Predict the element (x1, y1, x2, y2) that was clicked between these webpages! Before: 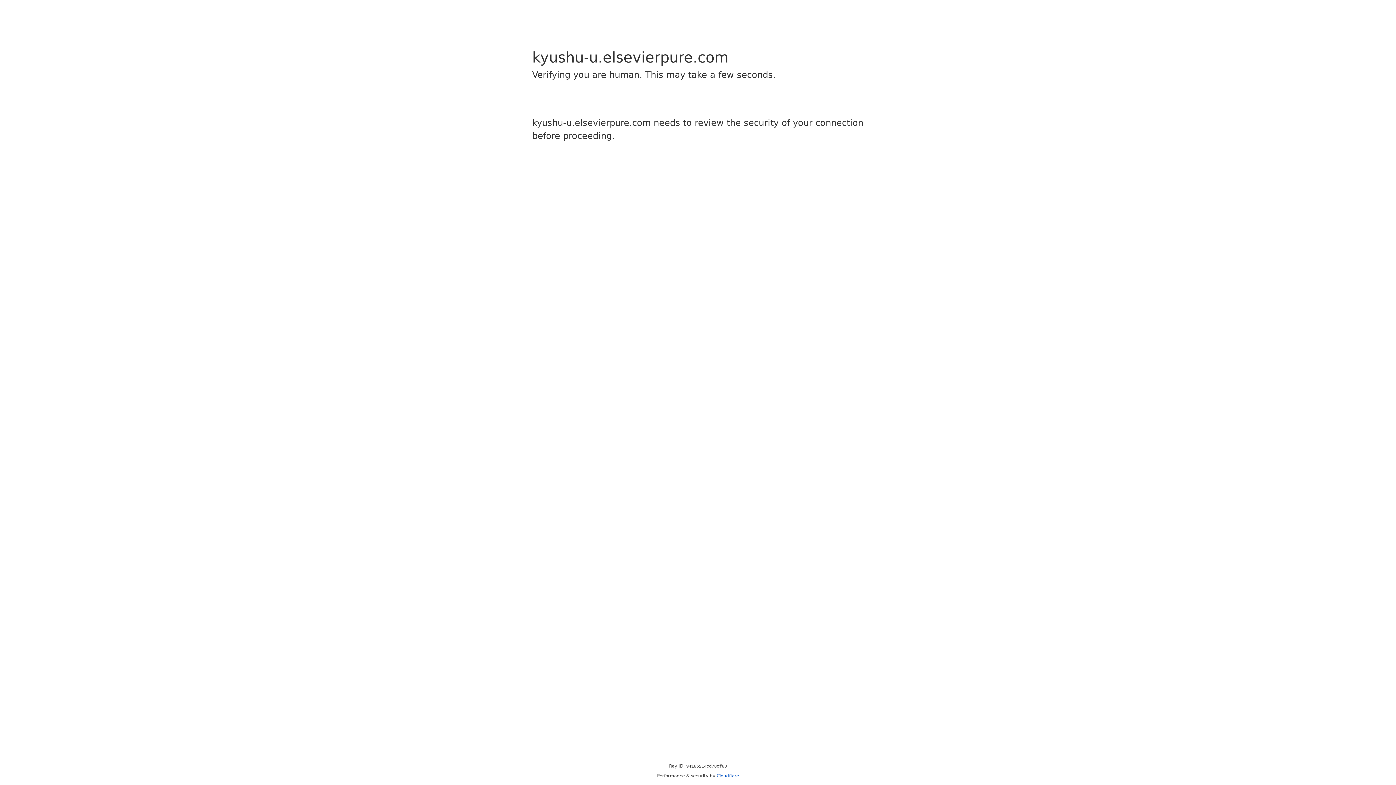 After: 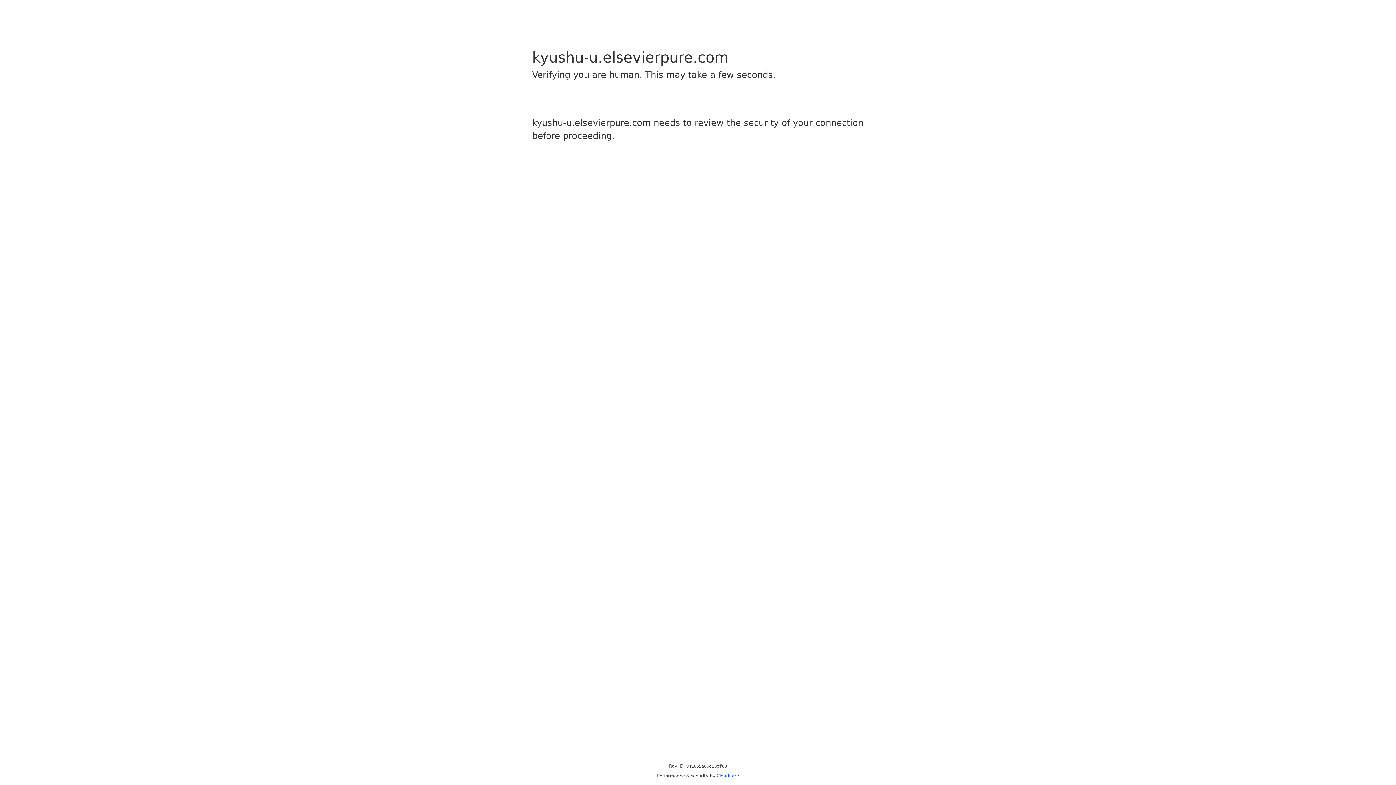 Action: bbox: (716, 773, 739, 778) label: Cloudflare